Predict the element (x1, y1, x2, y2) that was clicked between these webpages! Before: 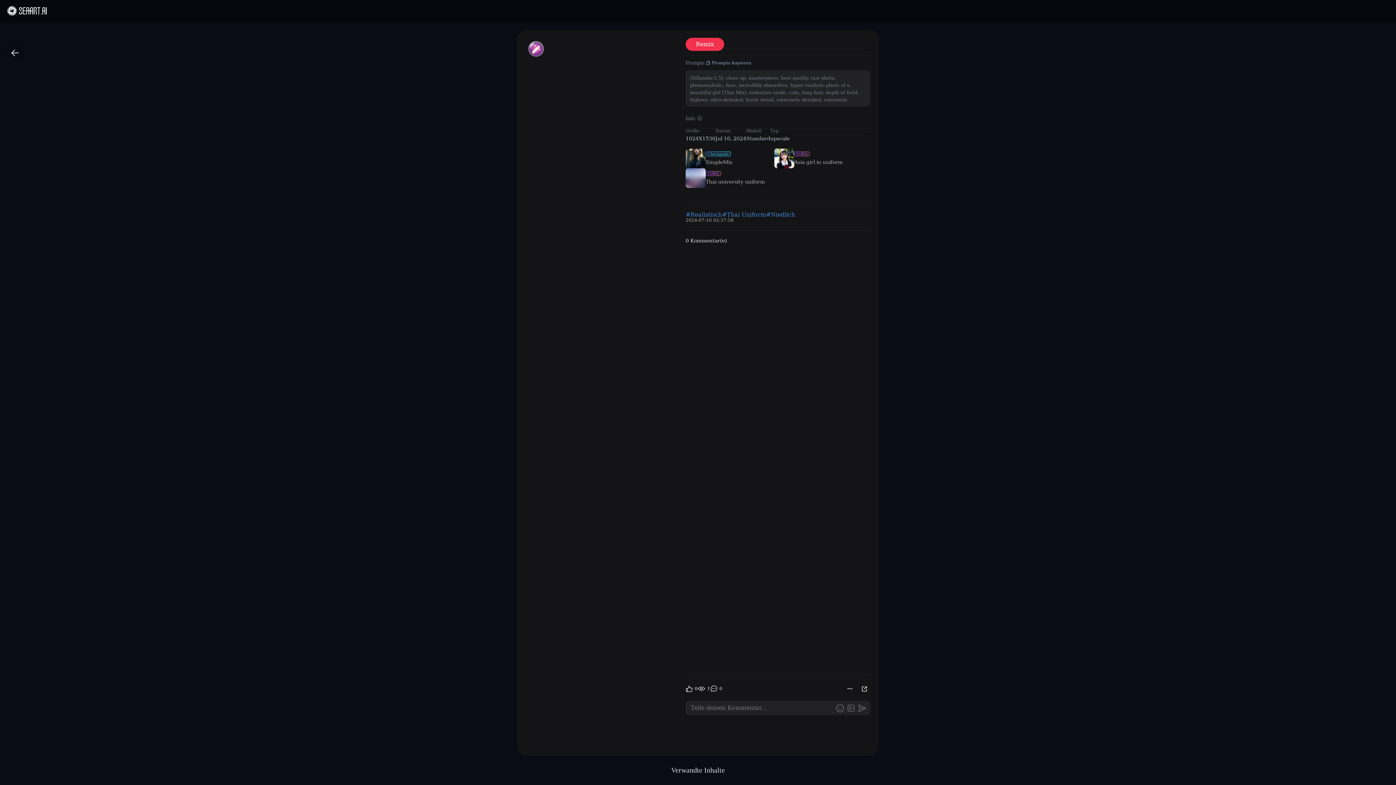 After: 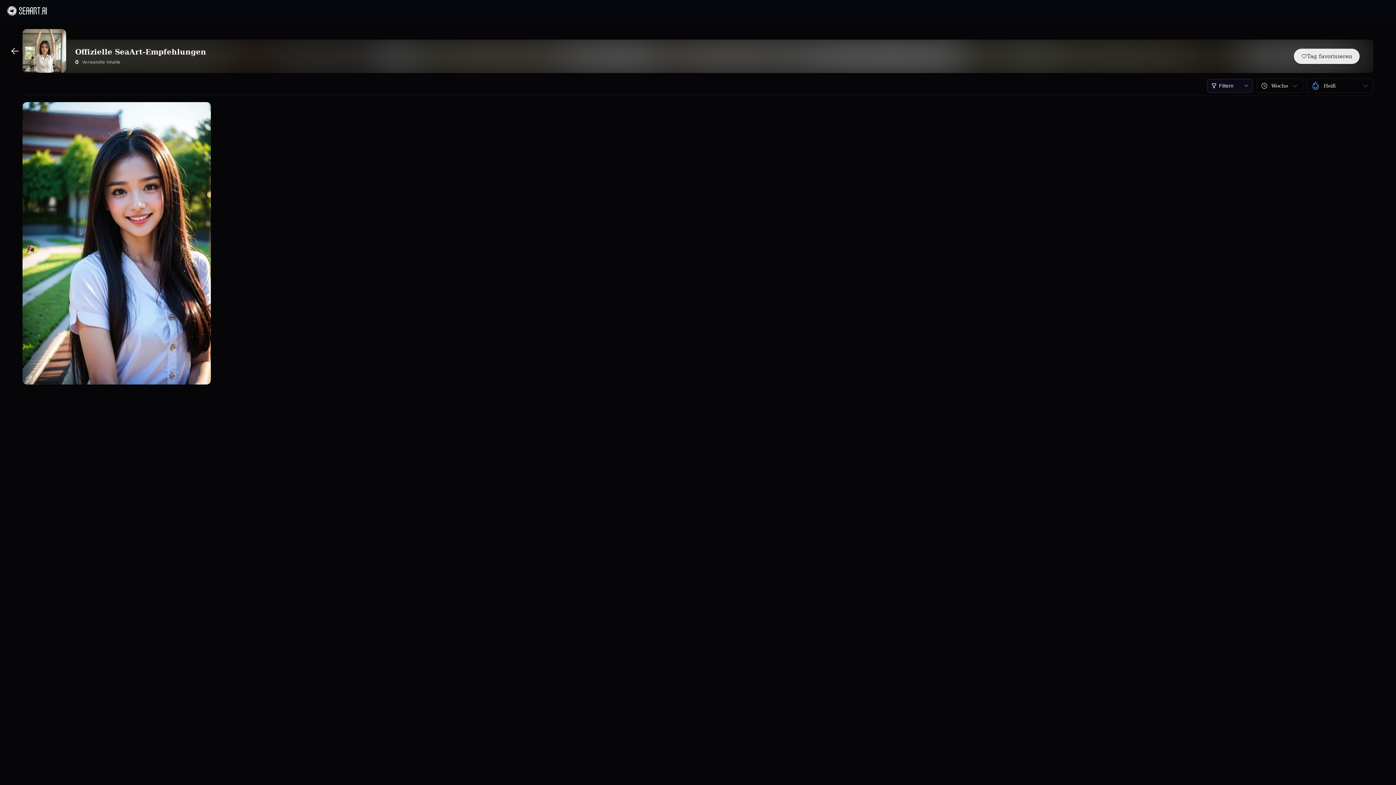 Action: bbox: (722, 211, 766, 218) label: #Thai Uniform